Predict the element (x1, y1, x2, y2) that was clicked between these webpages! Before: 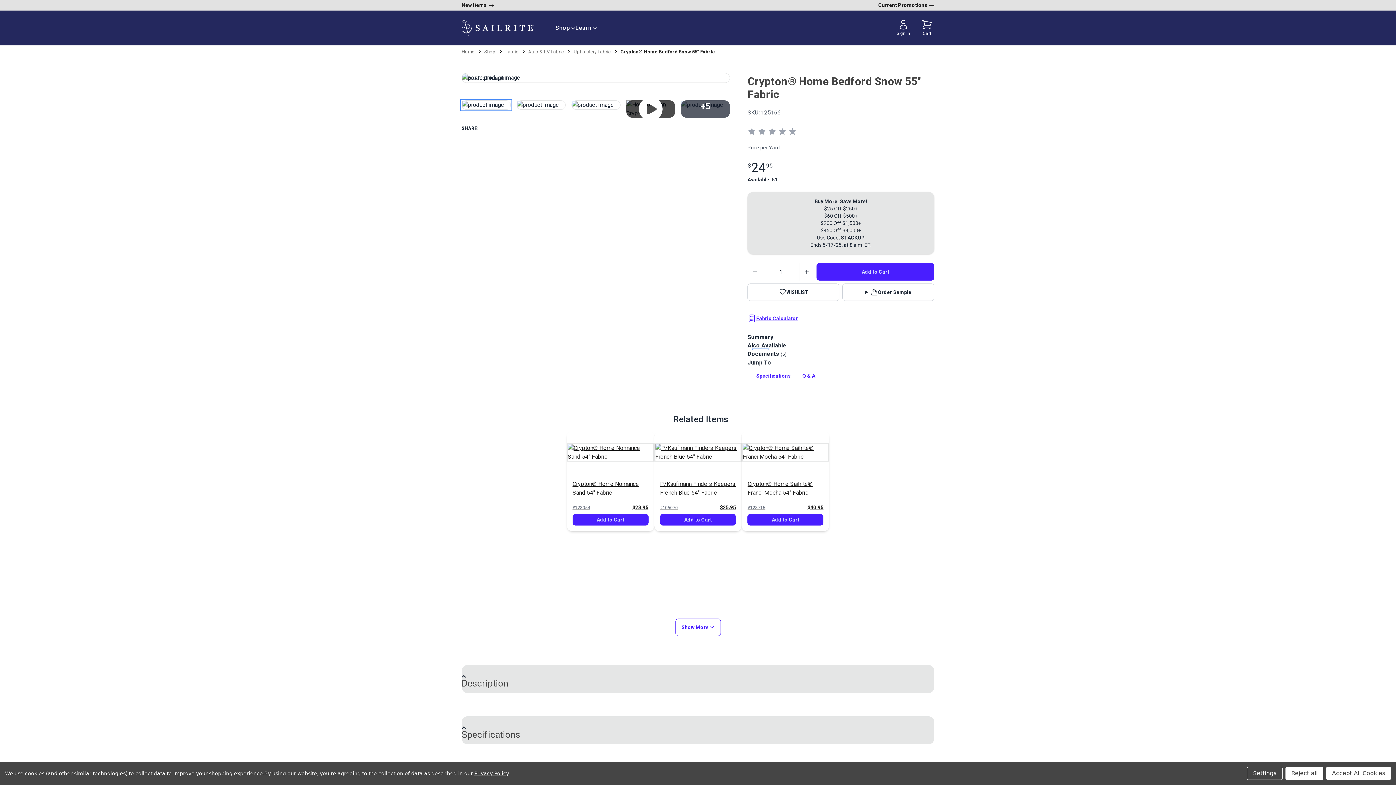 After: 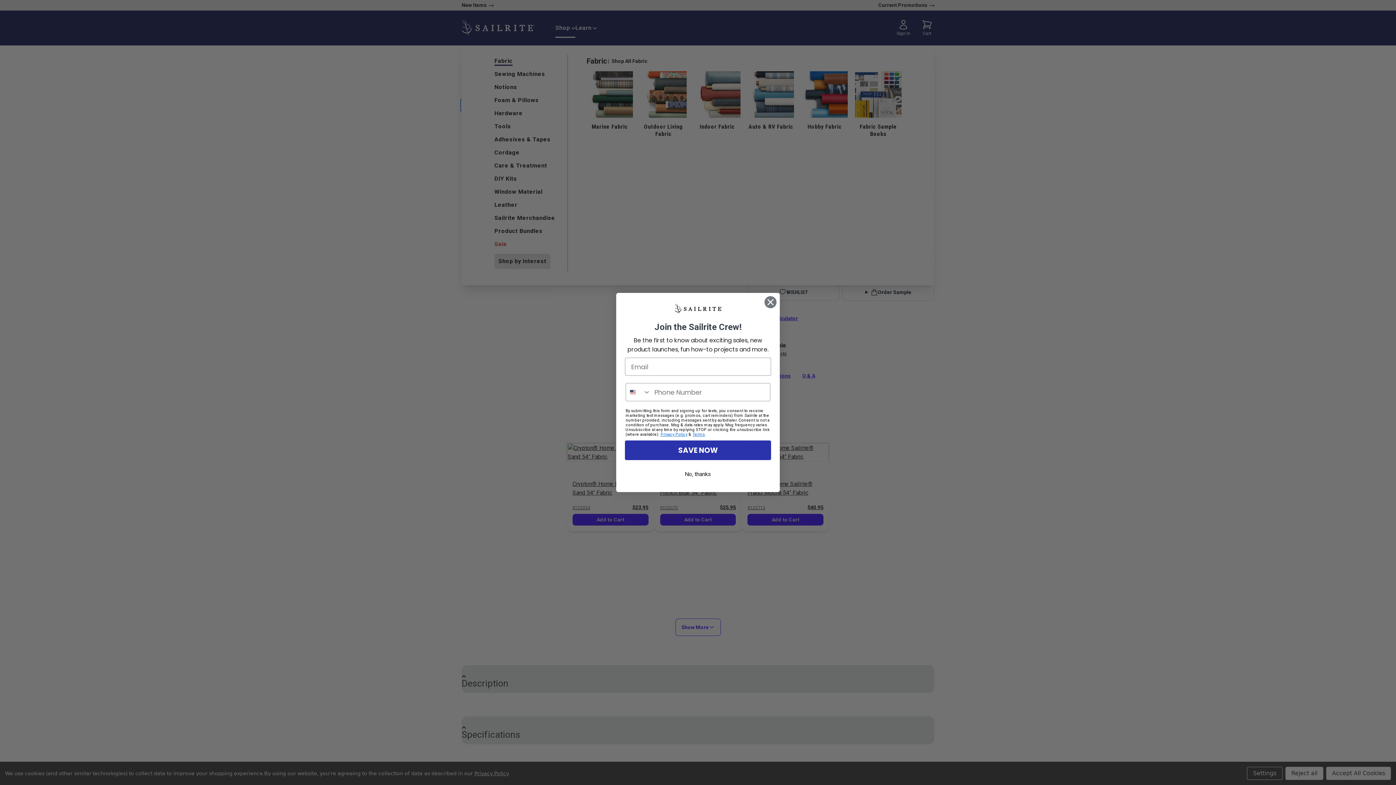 Action: label: https://www.sailrite.com/shop bbox: (555, 24, 575, 31)